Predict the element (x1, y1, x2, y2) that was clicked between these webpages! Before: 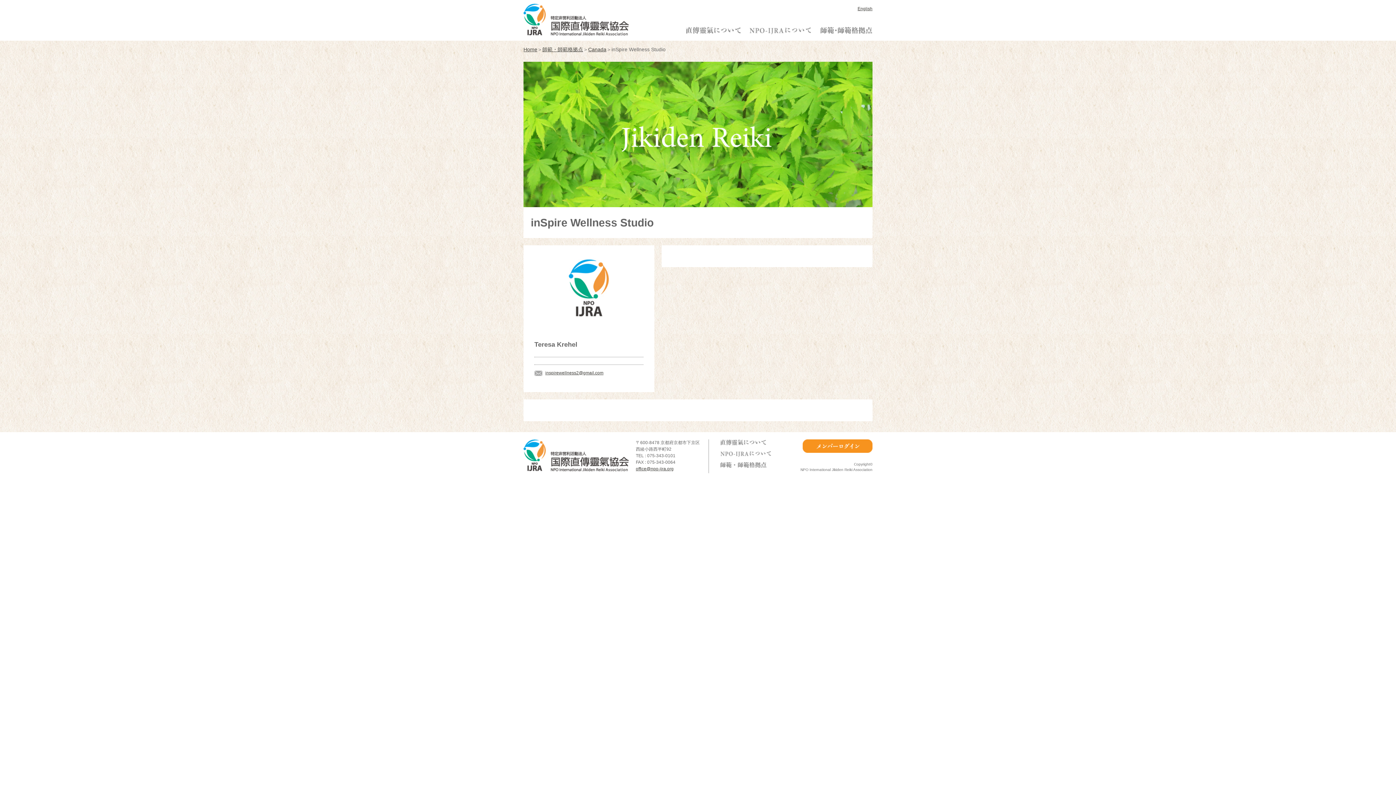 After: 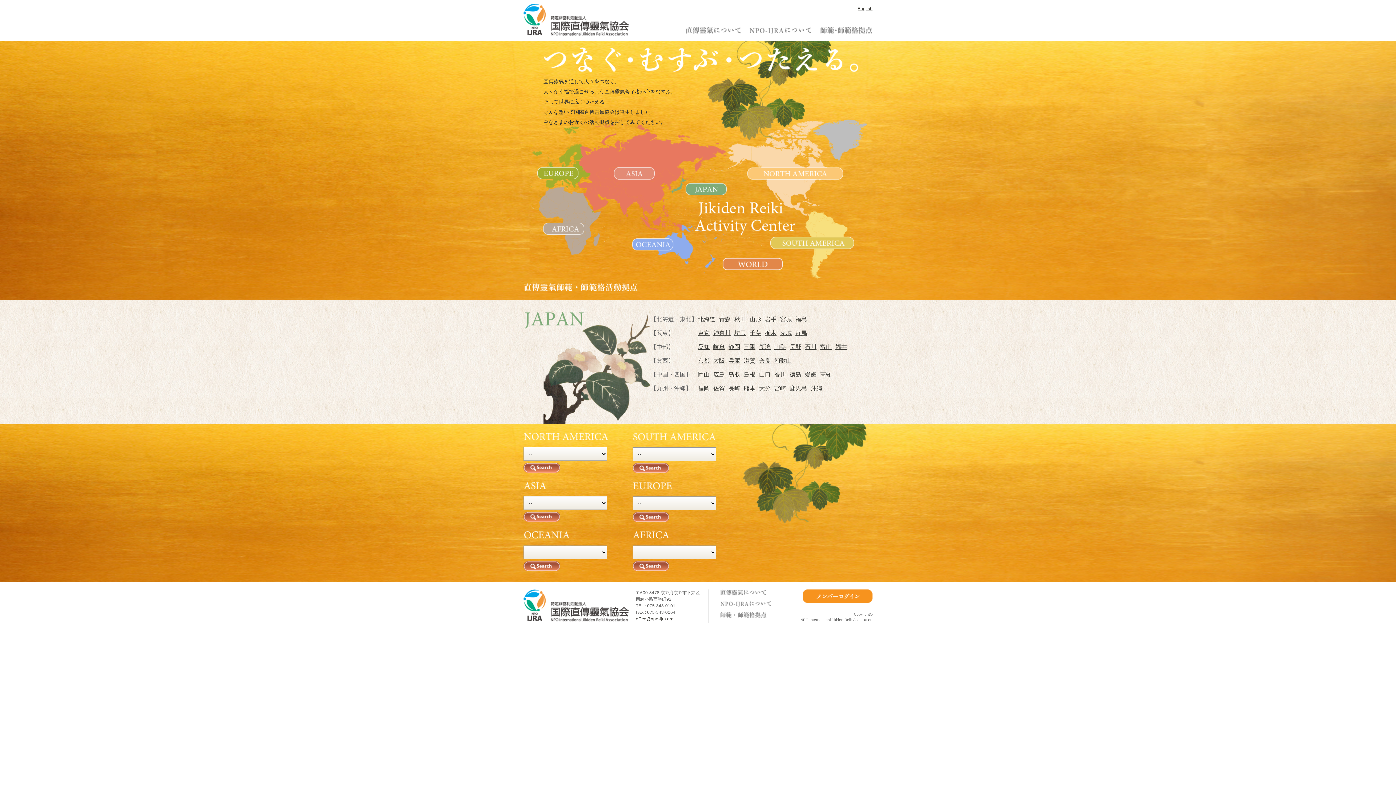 Action: bbox: (820, 29, 872, 36)